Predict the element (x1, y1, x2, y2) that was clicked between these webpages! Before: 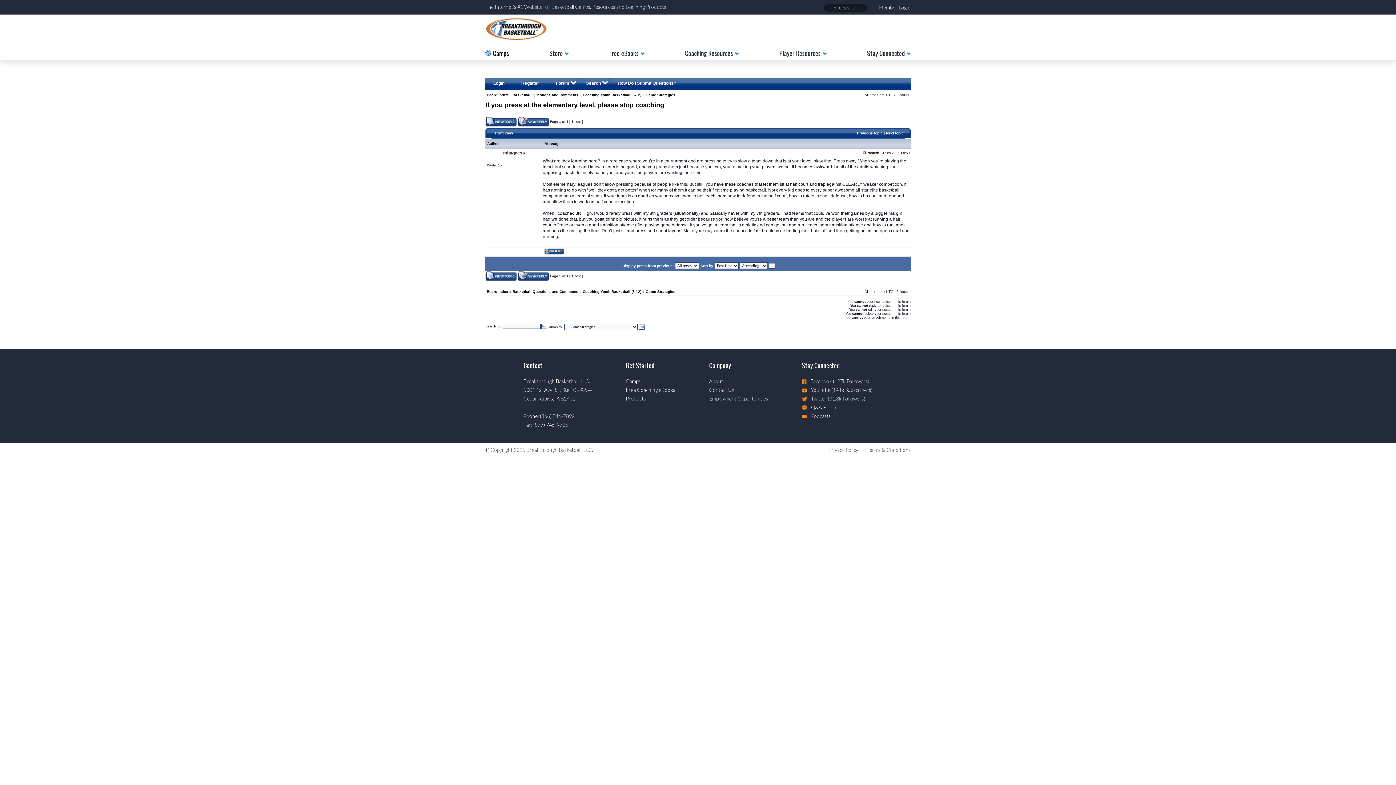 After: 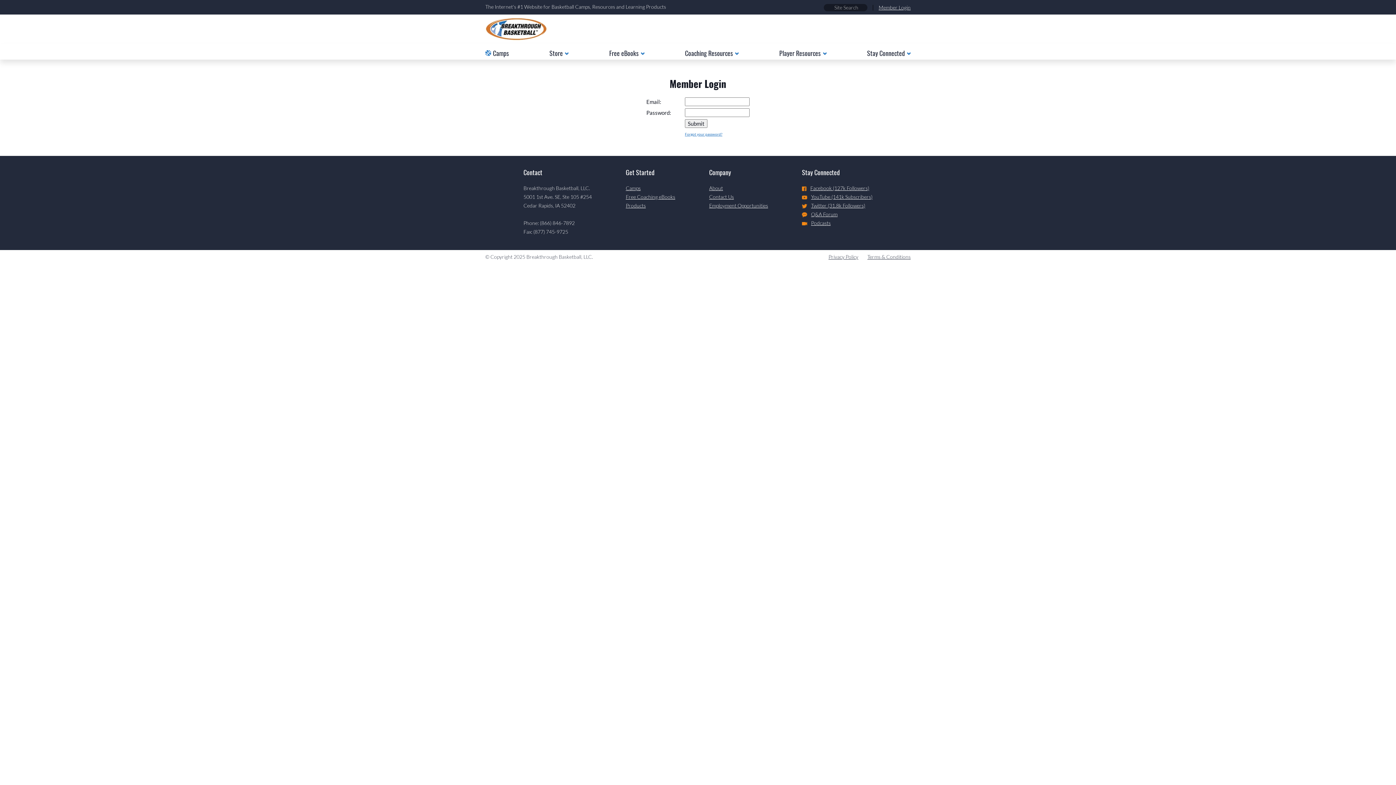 Action: bbox: (878, 4, 910, 10) label: Member Login